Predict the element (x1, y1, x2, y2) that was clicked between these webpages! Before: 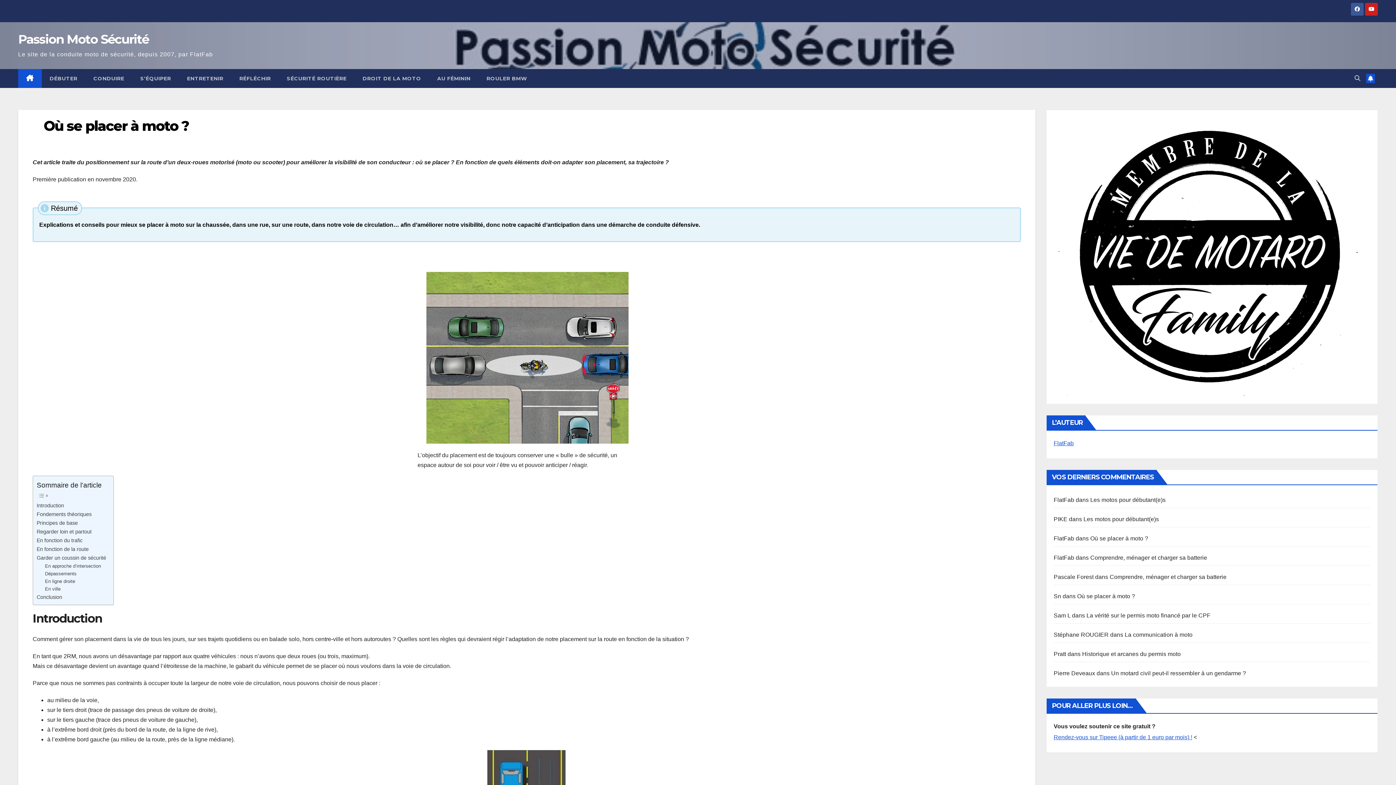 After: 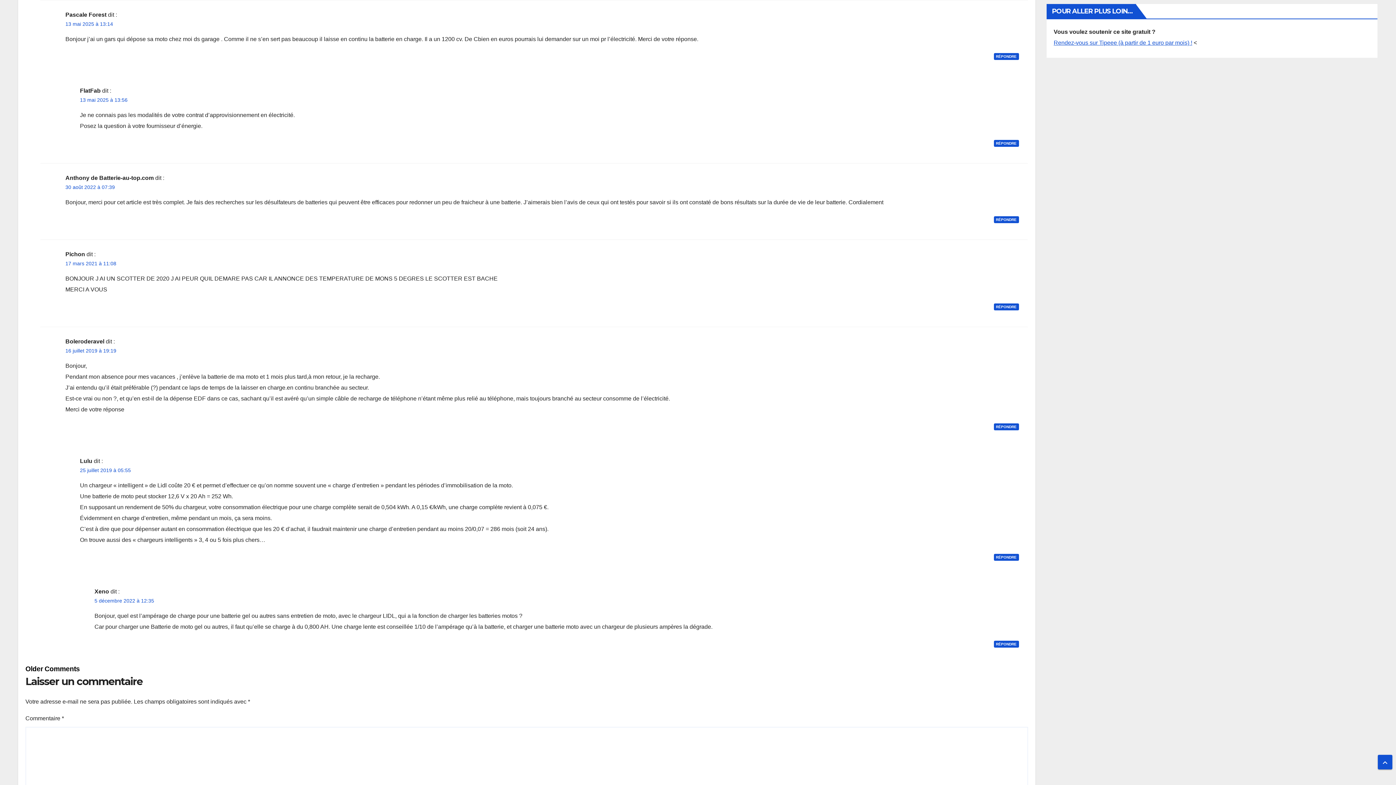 Action: label: Comprendre, ménager et charger sa batterie bbox: (1110, 574, 1226, 580)